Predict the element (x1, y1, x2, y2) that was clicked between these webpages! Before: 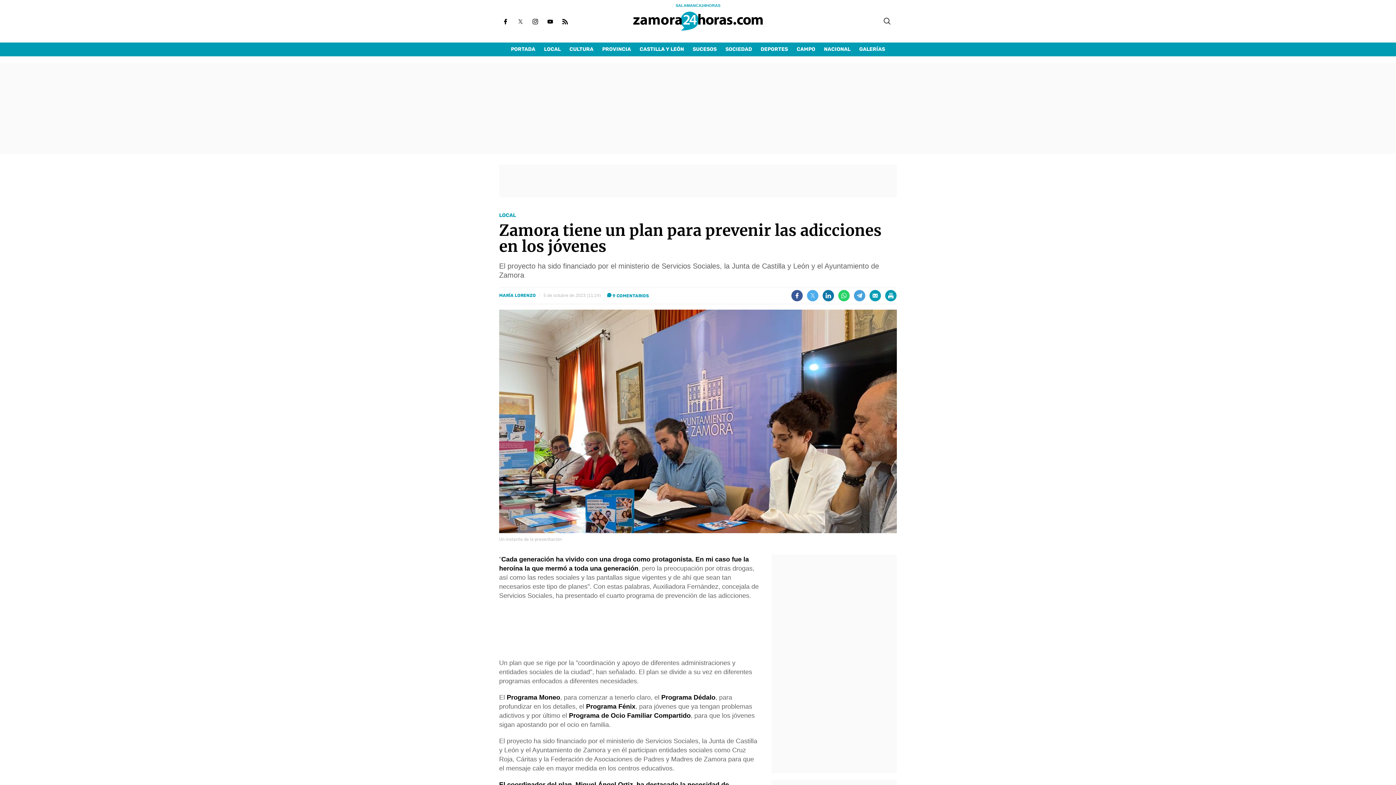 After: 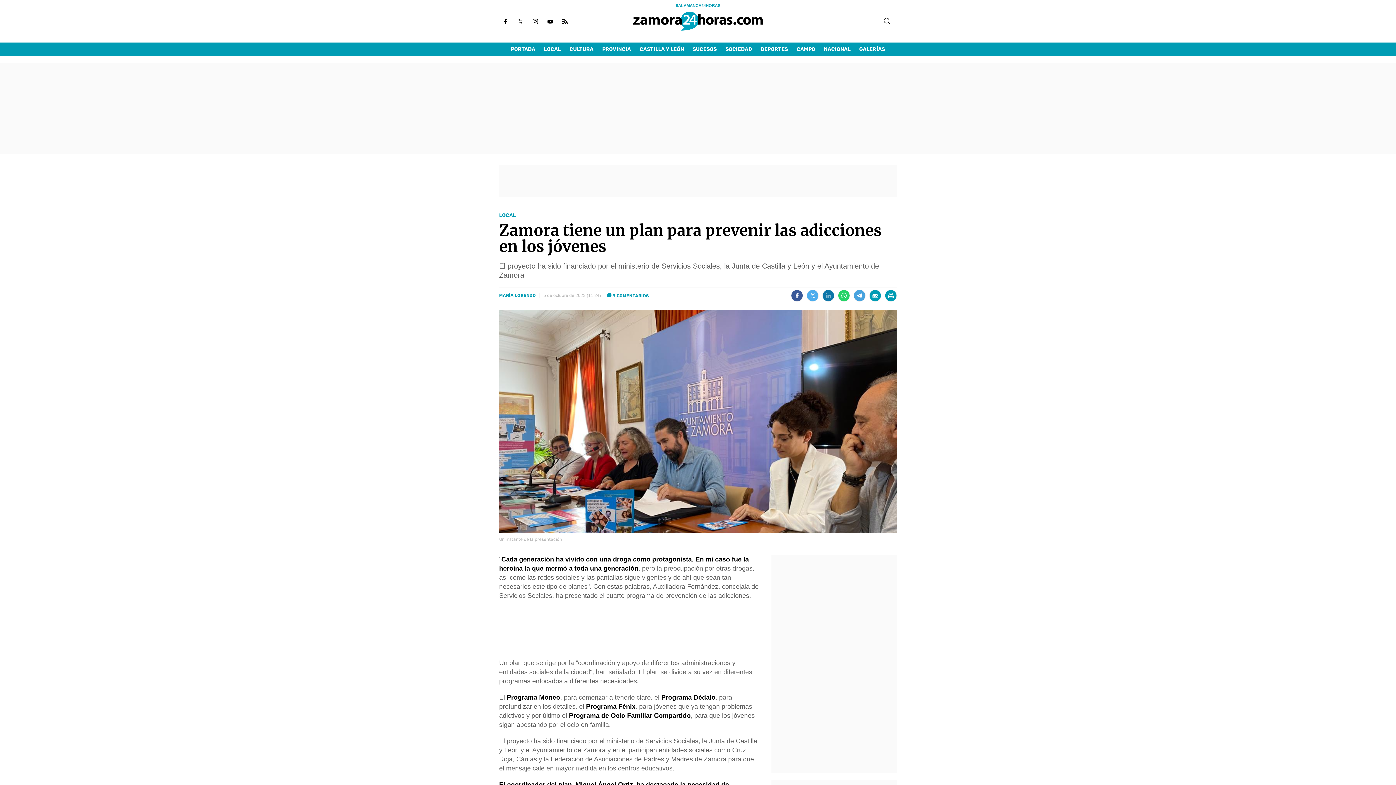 Action: bbox: (822, 290, 834, 301)